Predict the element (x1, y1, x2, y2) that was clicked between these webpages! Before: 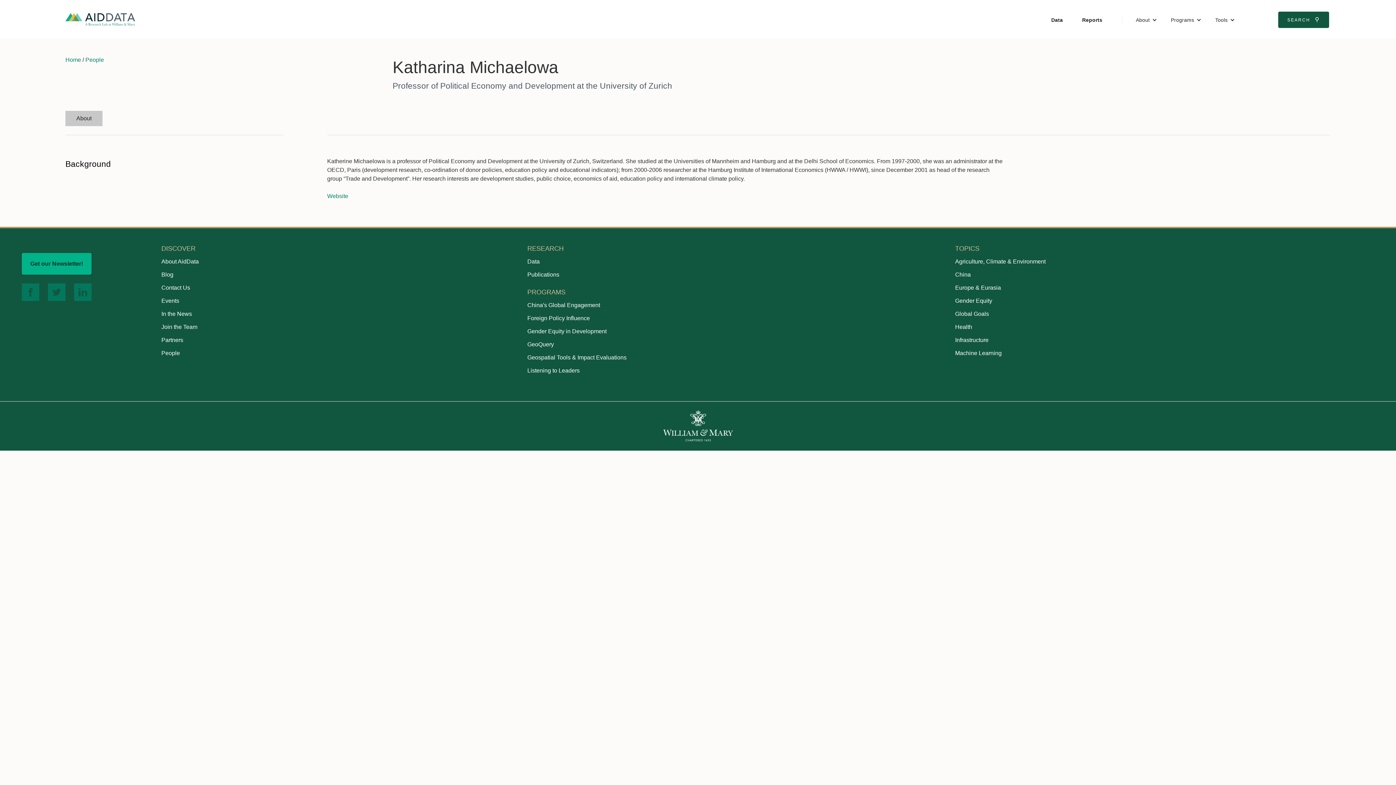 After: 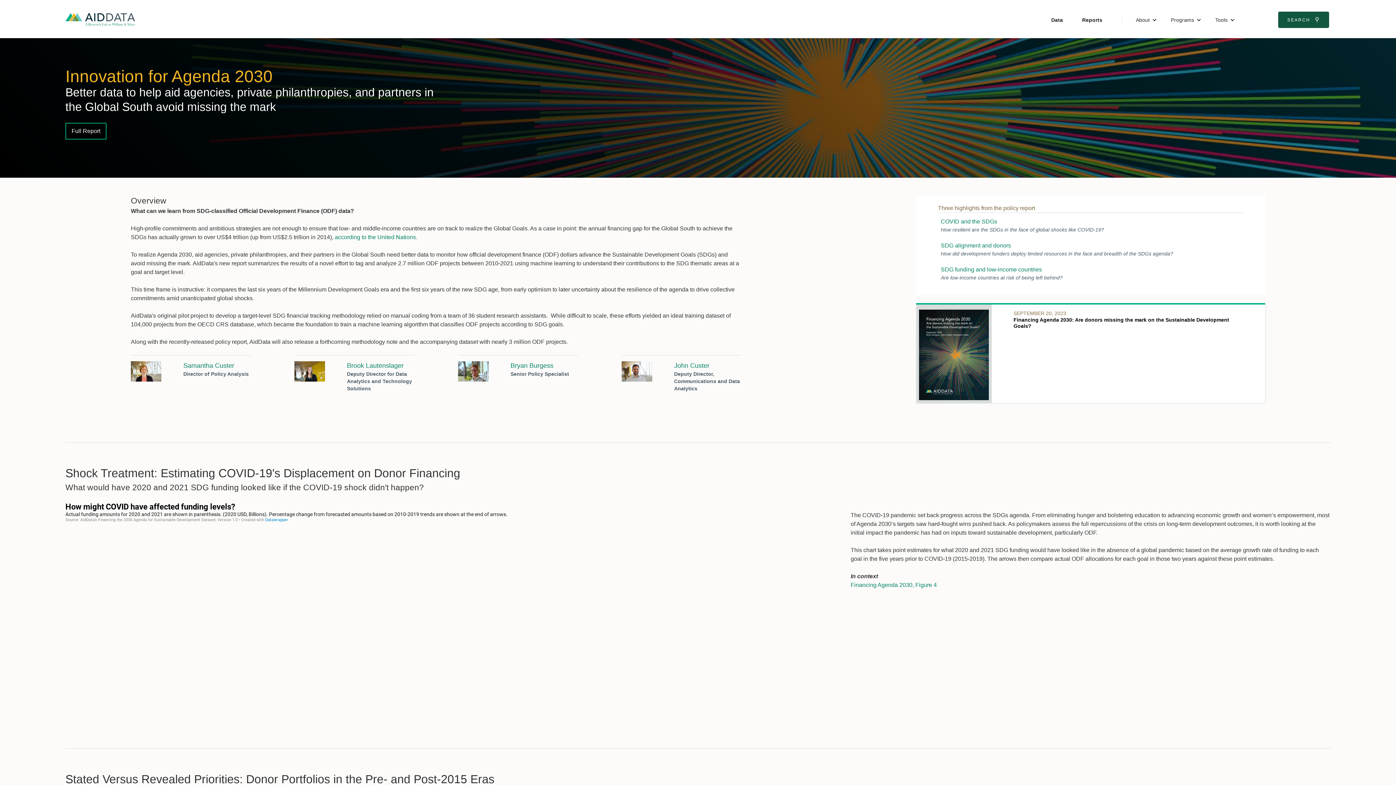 Action: bbox: (955, 310, 989, 317) label: Global Goals